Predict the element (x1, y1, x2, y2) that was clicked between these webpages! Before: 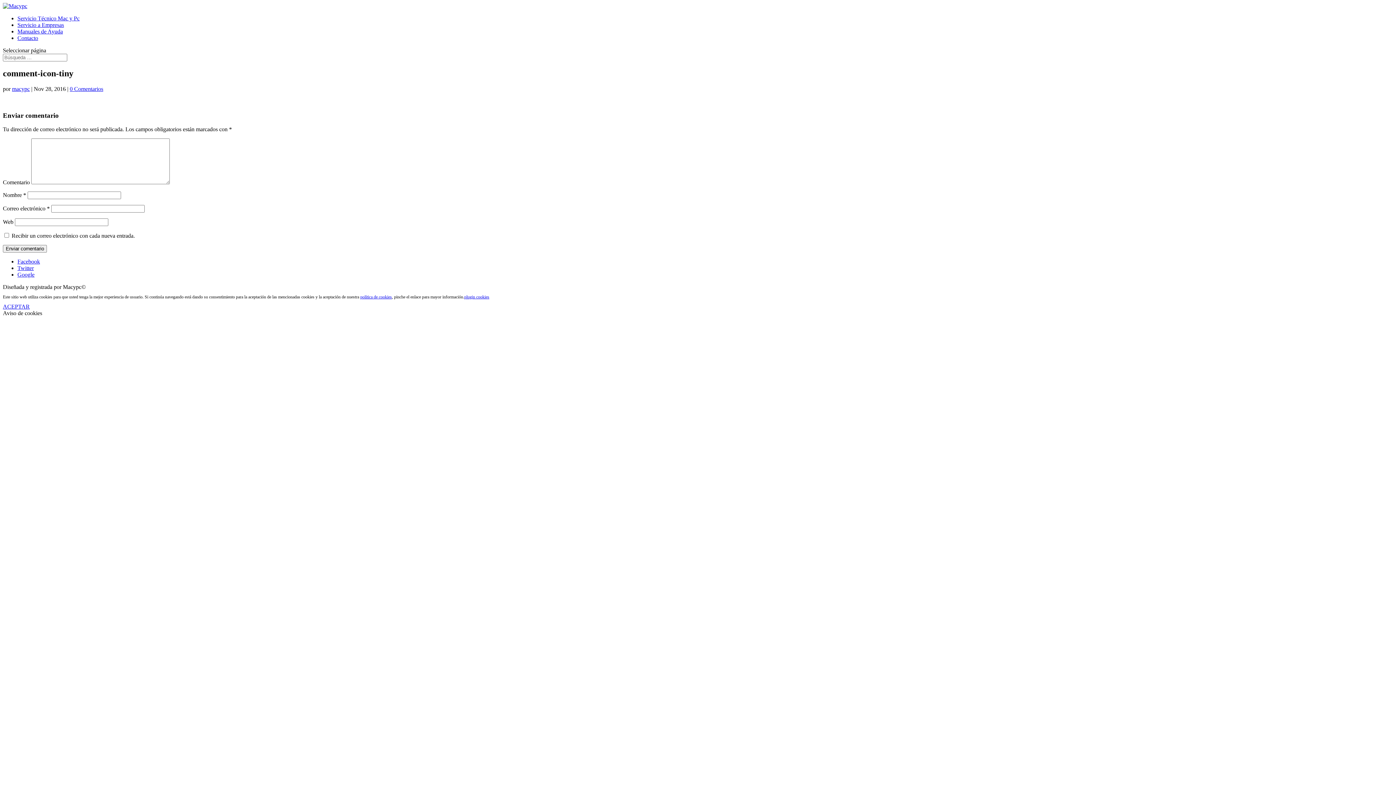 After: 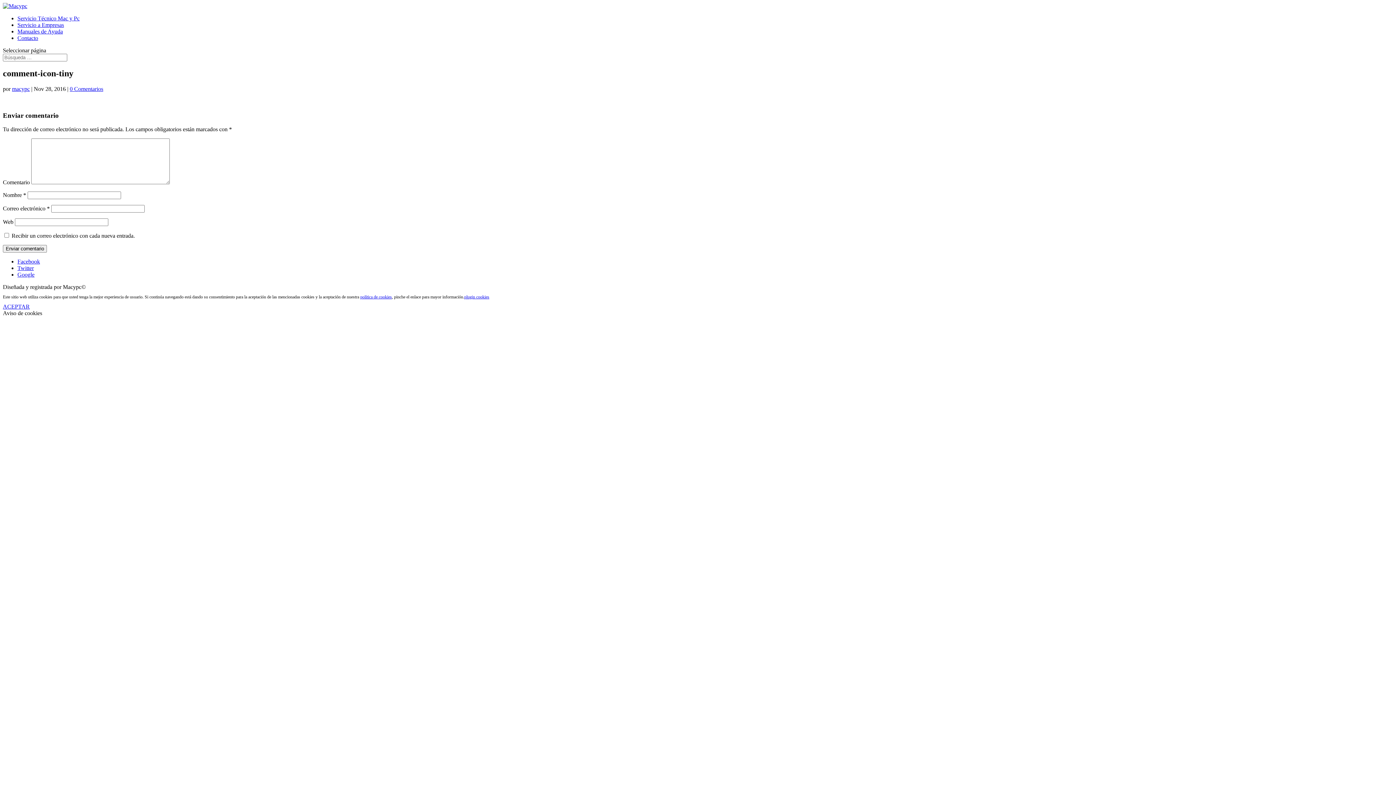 Action: bbox: (464, 294, 489, 299) label: plugin cookies